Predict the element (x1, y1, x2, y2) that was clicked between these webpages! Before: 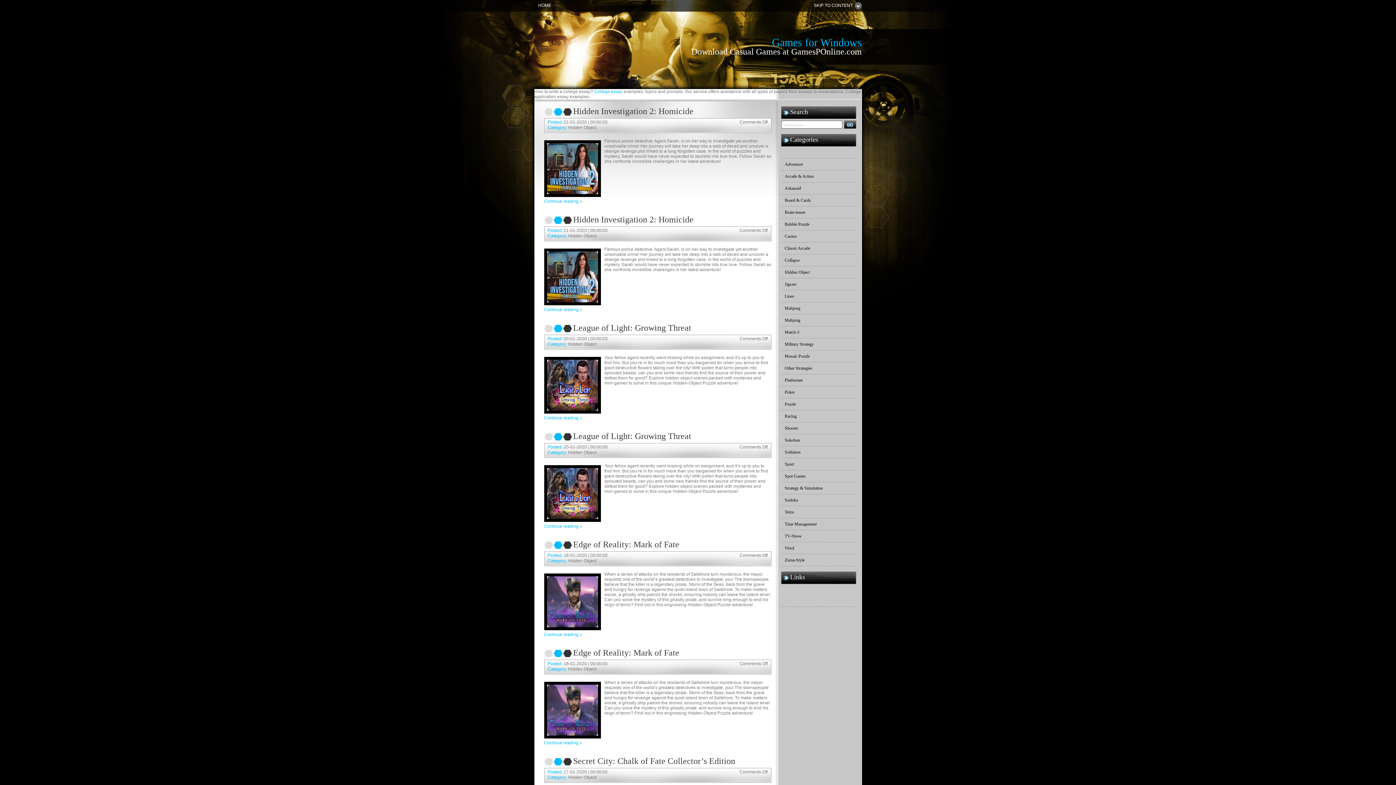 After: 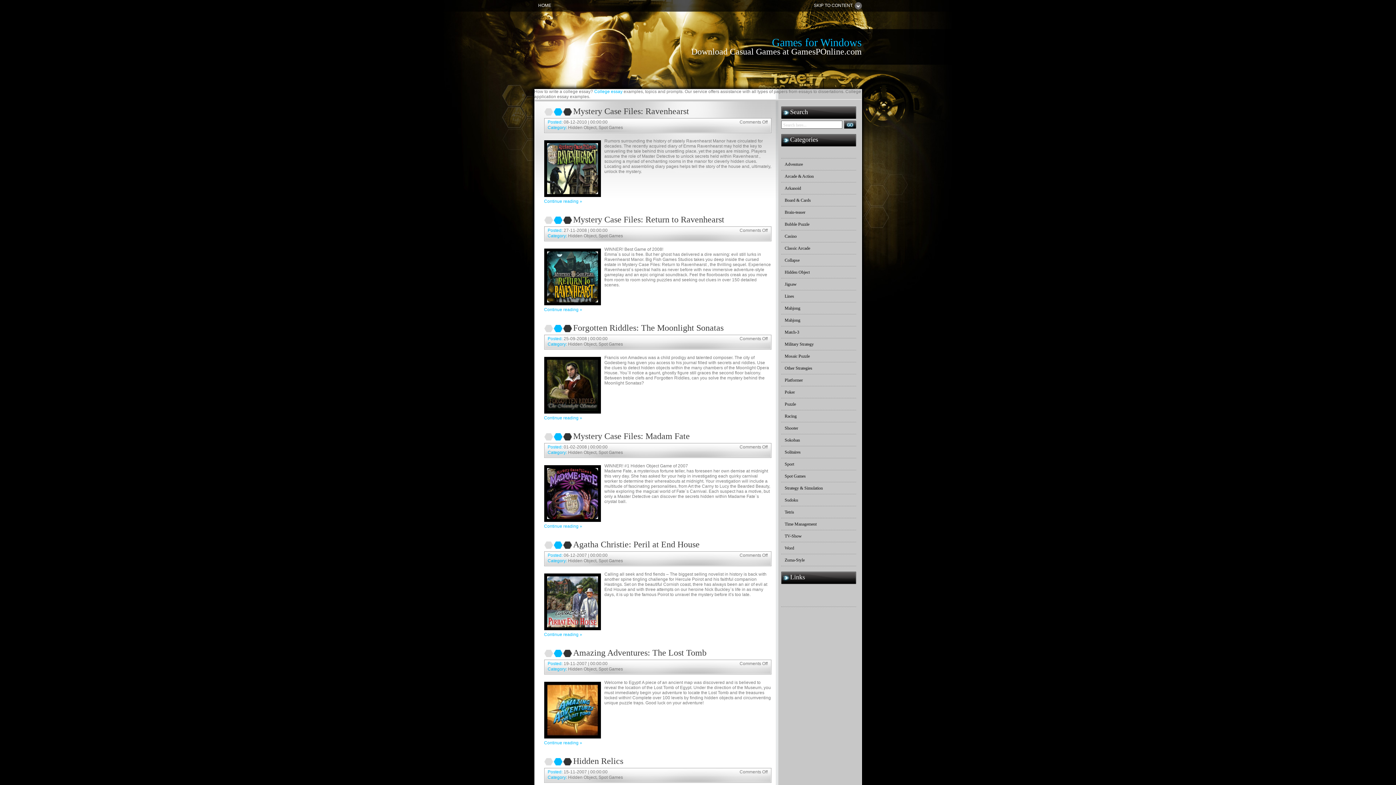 Action: label: Spot Games bbox: (781, 470, 856, 482)